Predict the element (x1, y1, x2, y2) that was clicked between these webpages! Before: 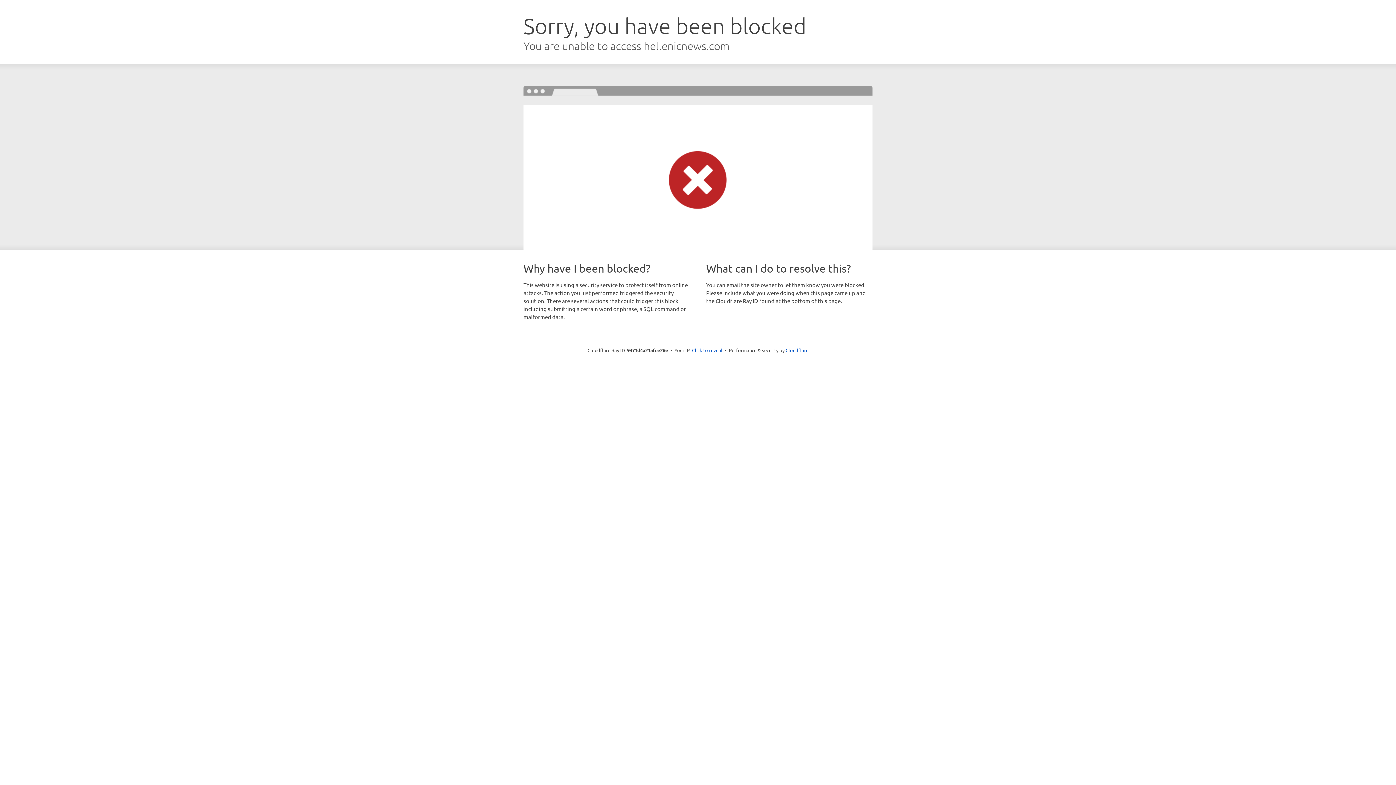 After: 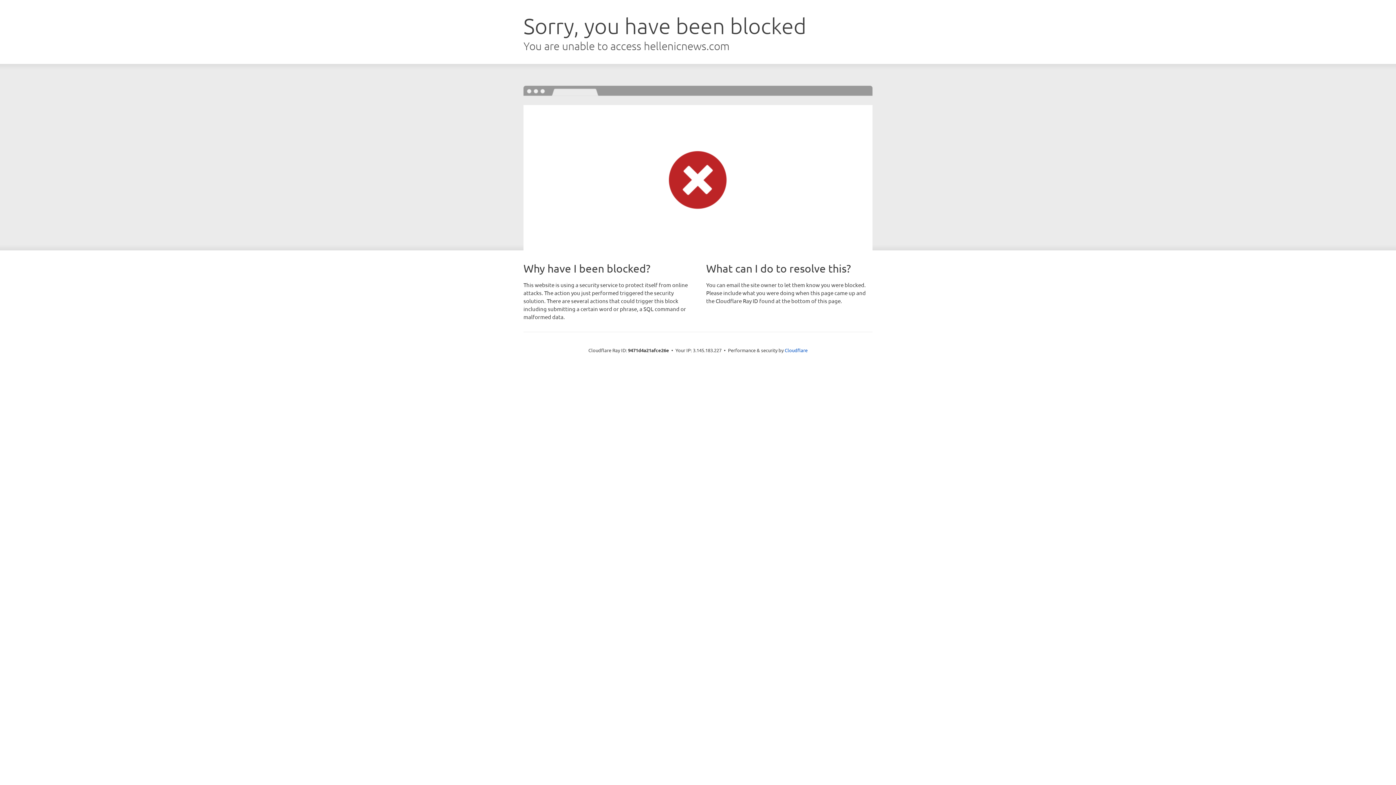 Action: label: Click to reveal bbox: (692, 346, 722, 353)